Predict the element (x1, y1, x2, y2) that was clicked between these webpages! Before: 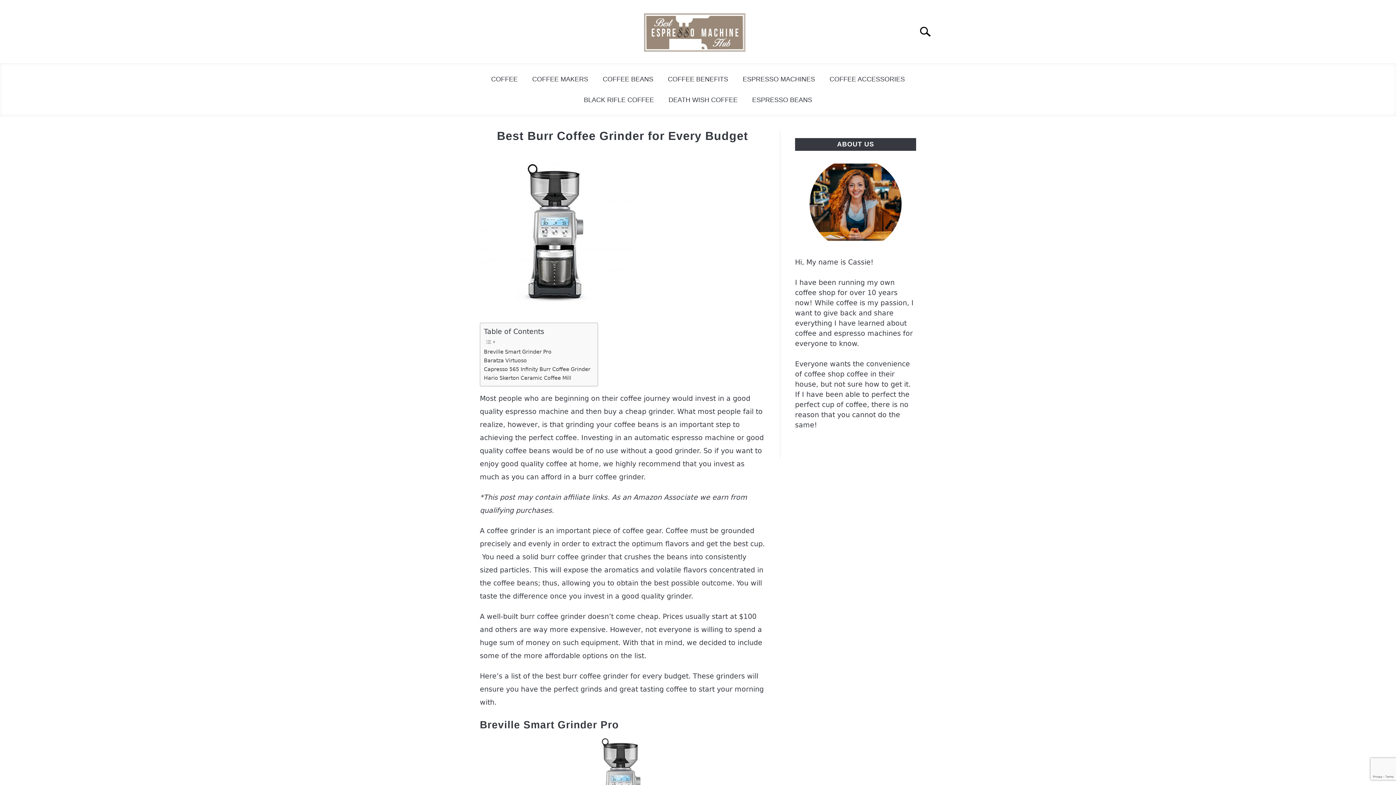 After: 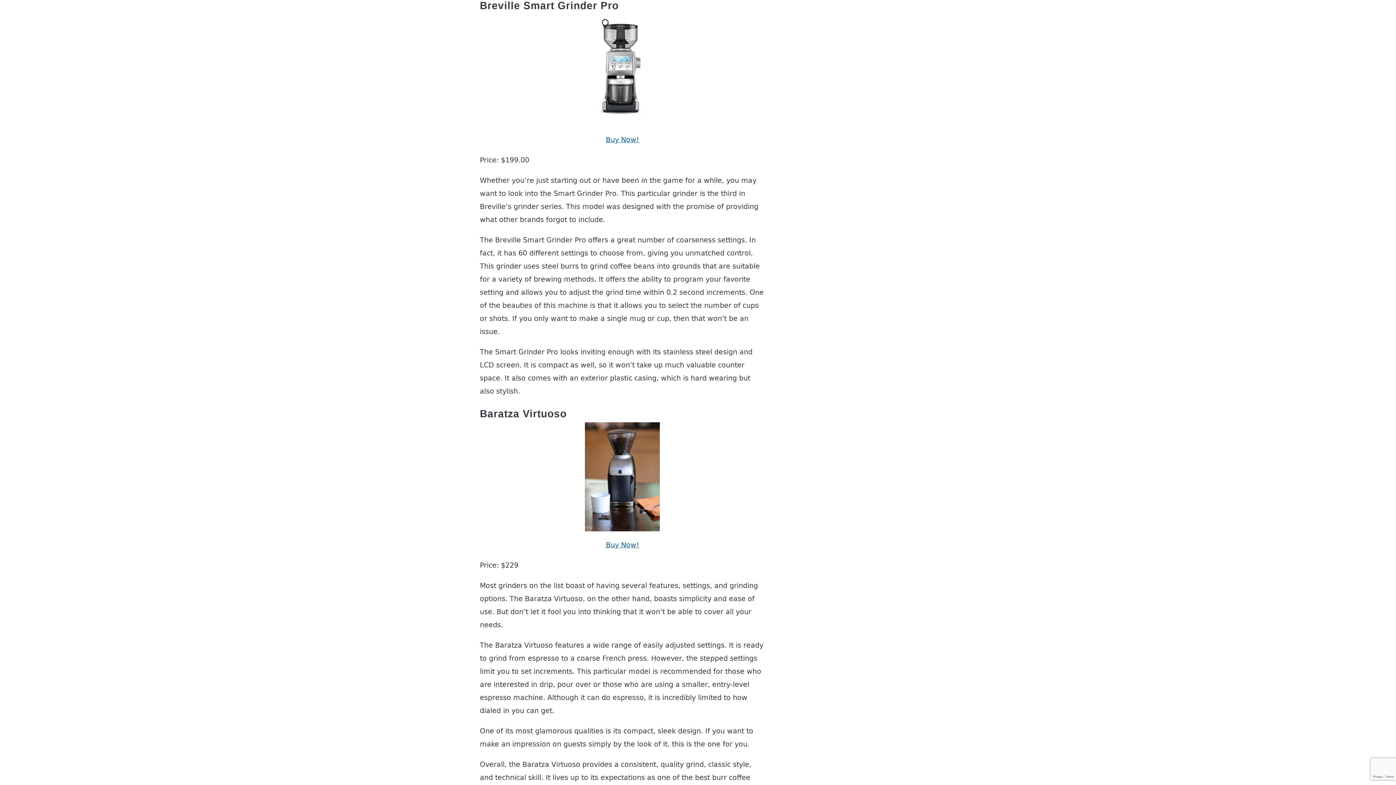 Action: label: Breville Smart Grinder Pro bbox: (484, 348, 551, 356)